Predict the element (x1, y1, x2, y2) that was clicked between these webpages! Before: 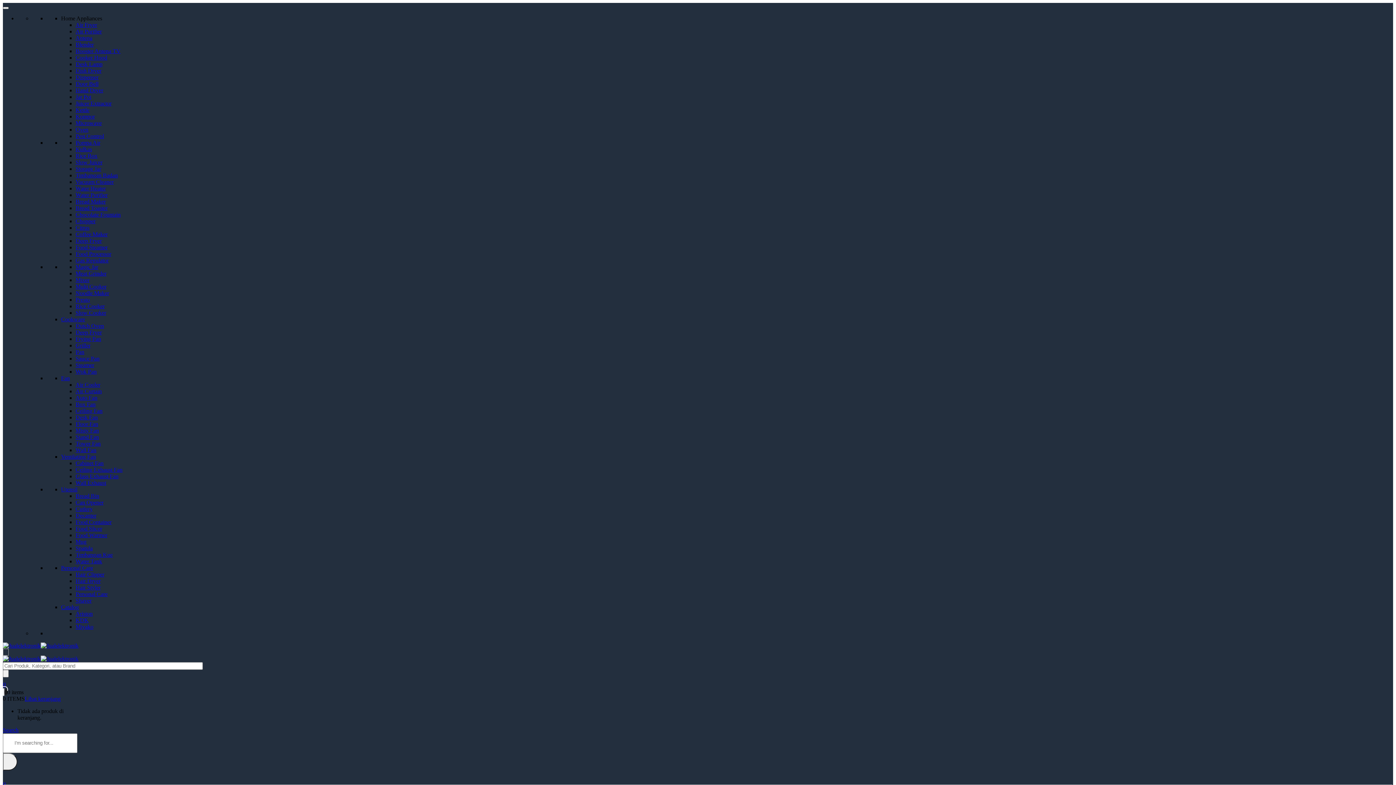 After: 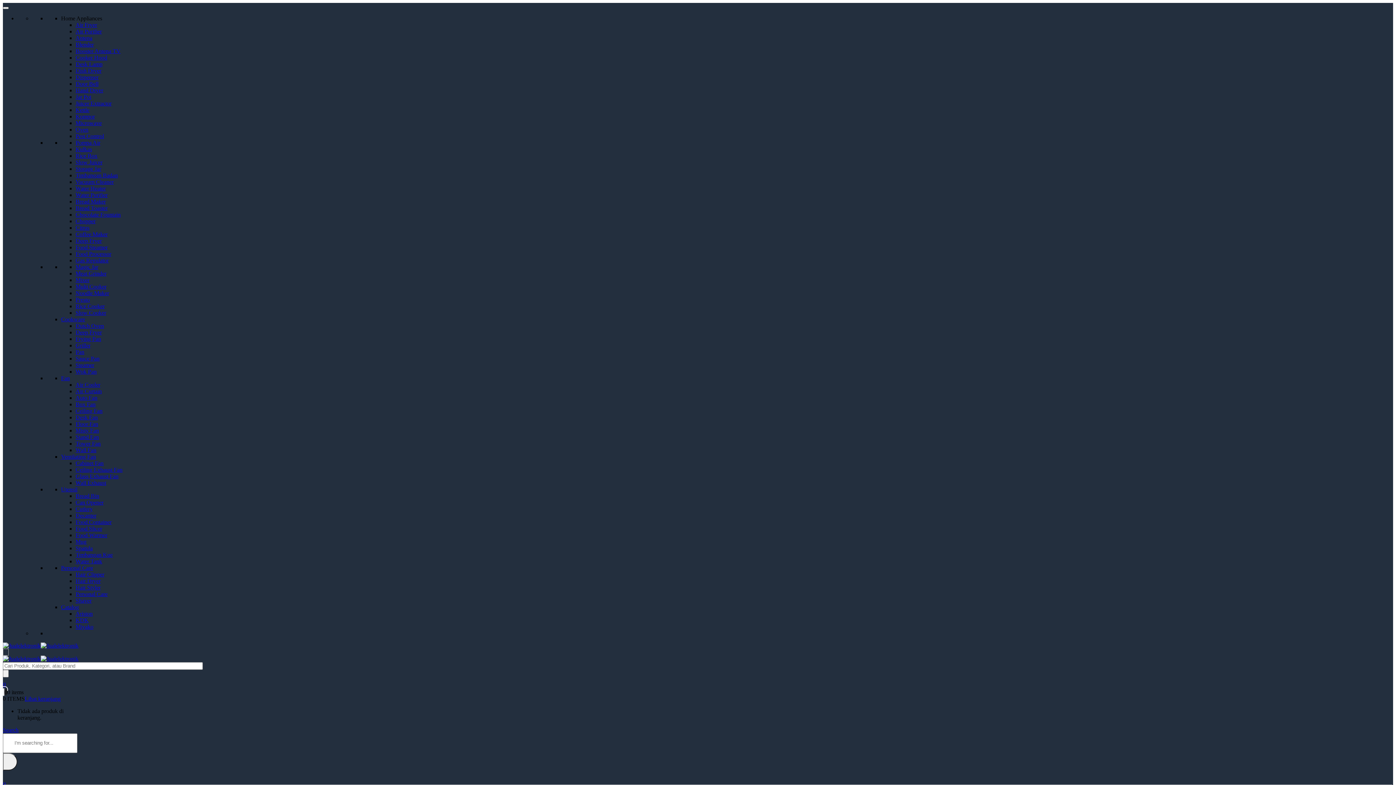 Action: bbox: (75, 624, 93, 630) label: Miyako